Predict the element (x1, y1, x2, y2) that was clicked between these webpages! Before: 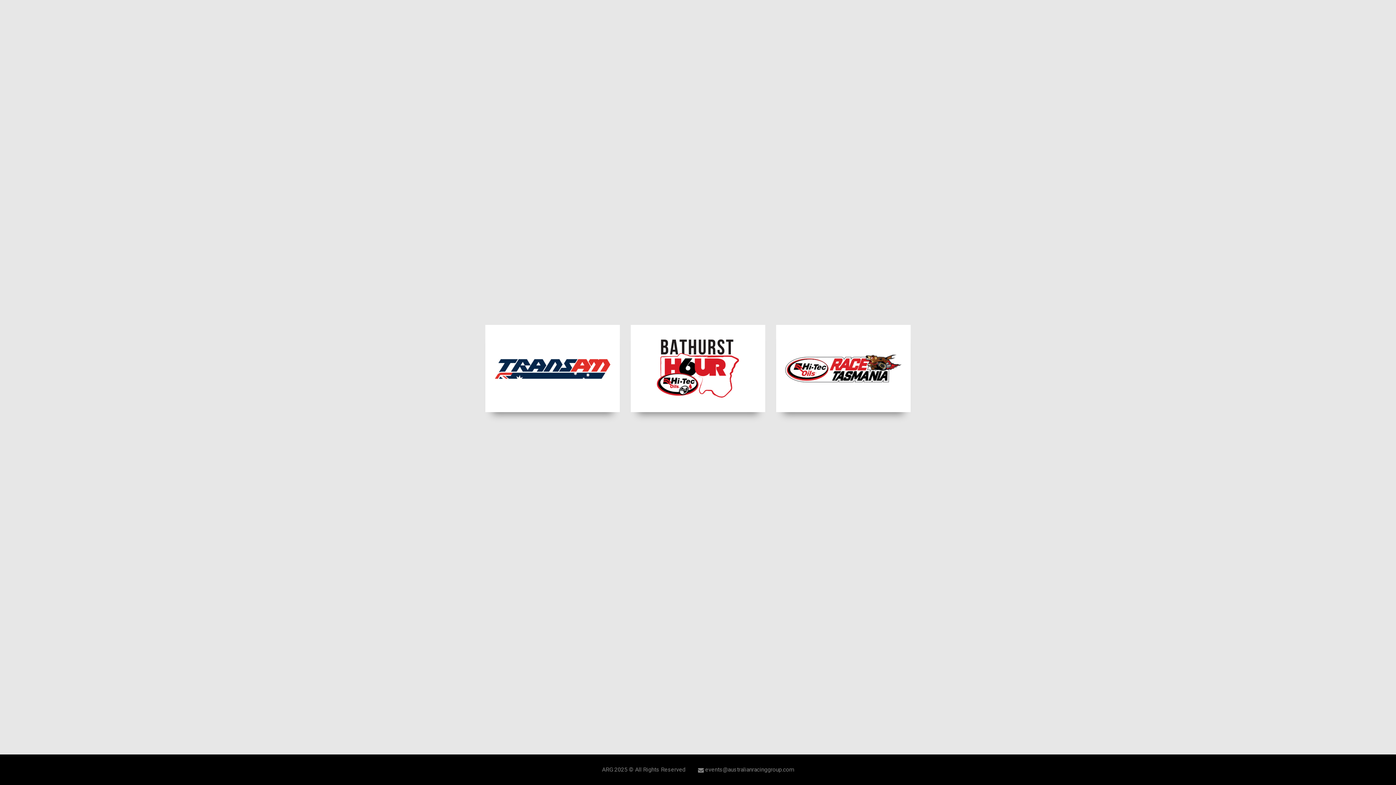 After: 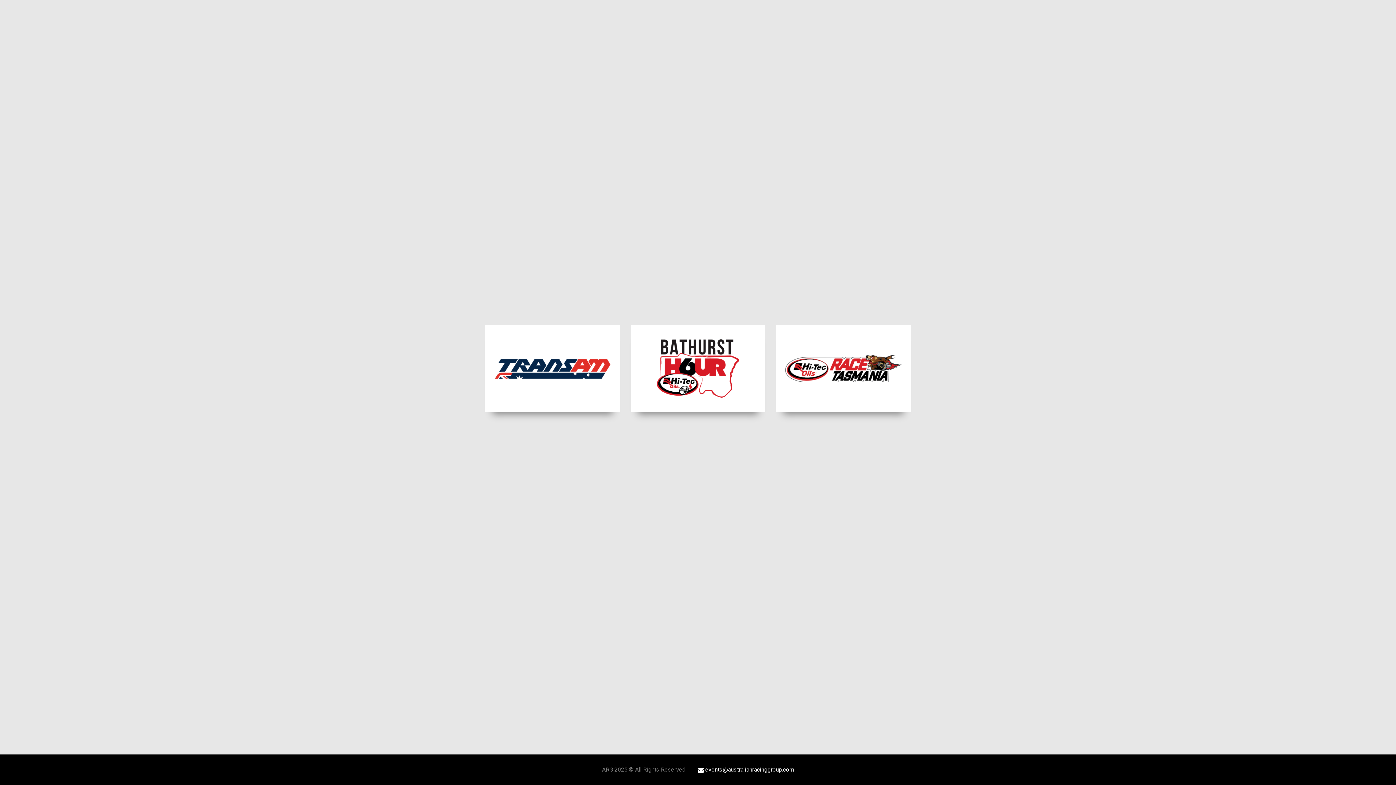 Action: bbox: (698, 765, 794, 774) label:  events@australianracinggroup.com